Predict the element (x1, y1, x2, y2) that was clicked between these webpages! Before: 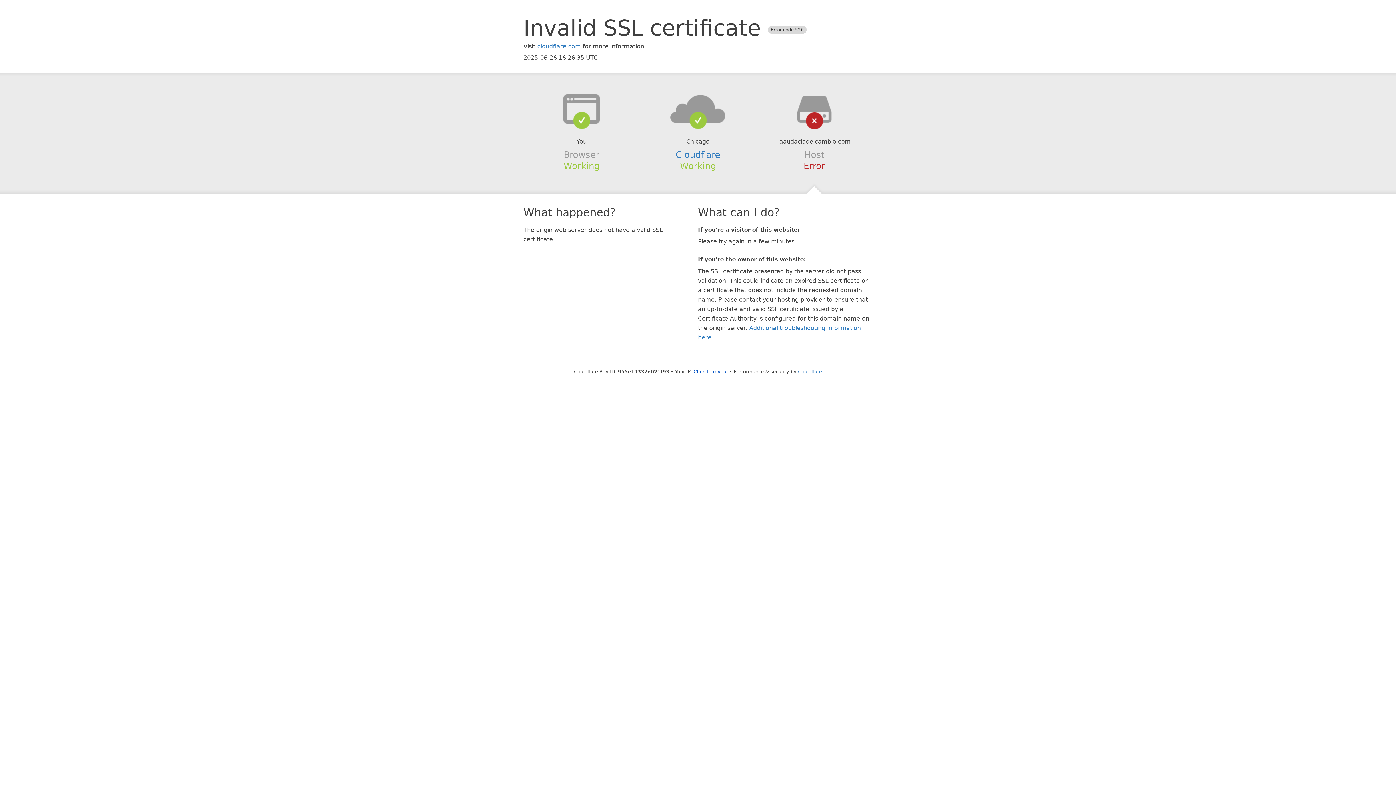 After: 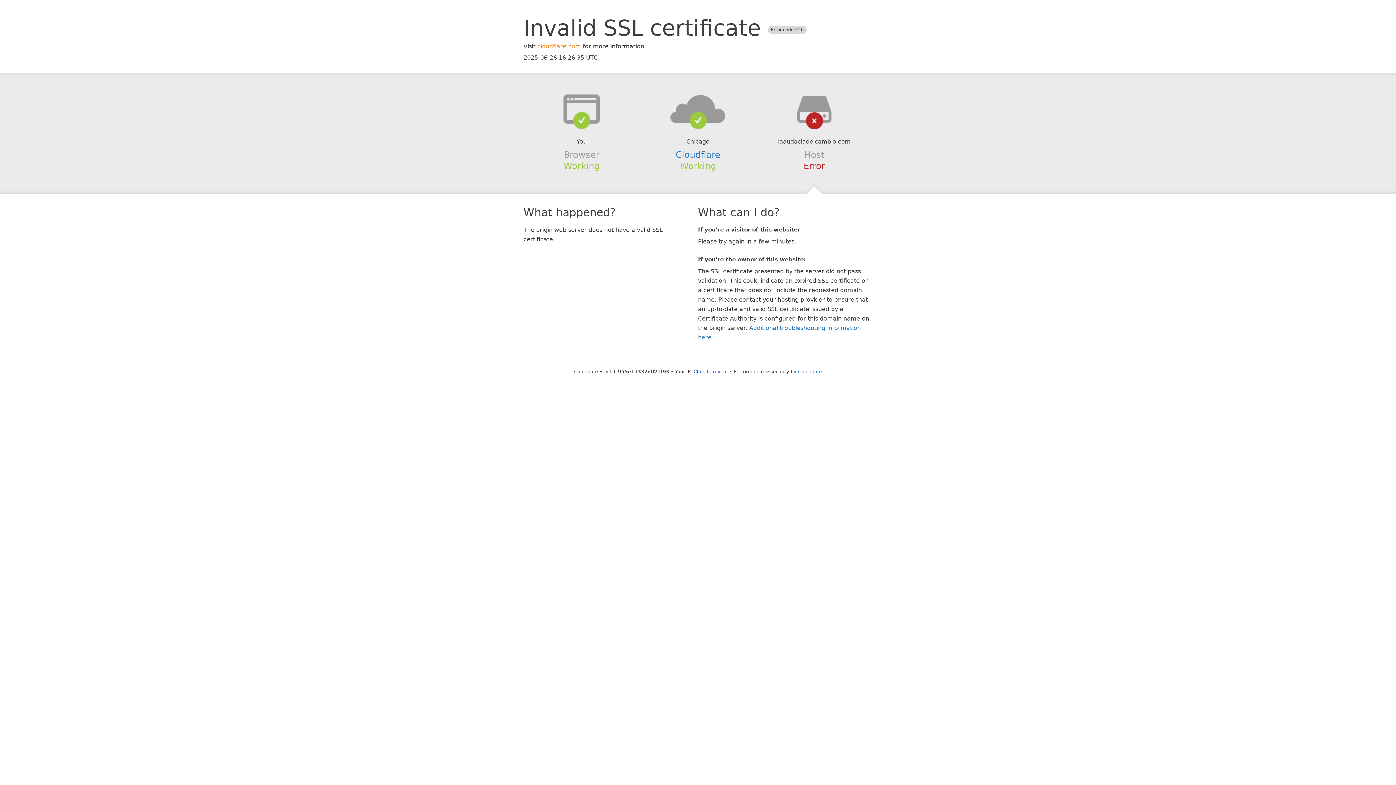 Action: label: cloudflare.com bbox: (537, 42, 581, 49)